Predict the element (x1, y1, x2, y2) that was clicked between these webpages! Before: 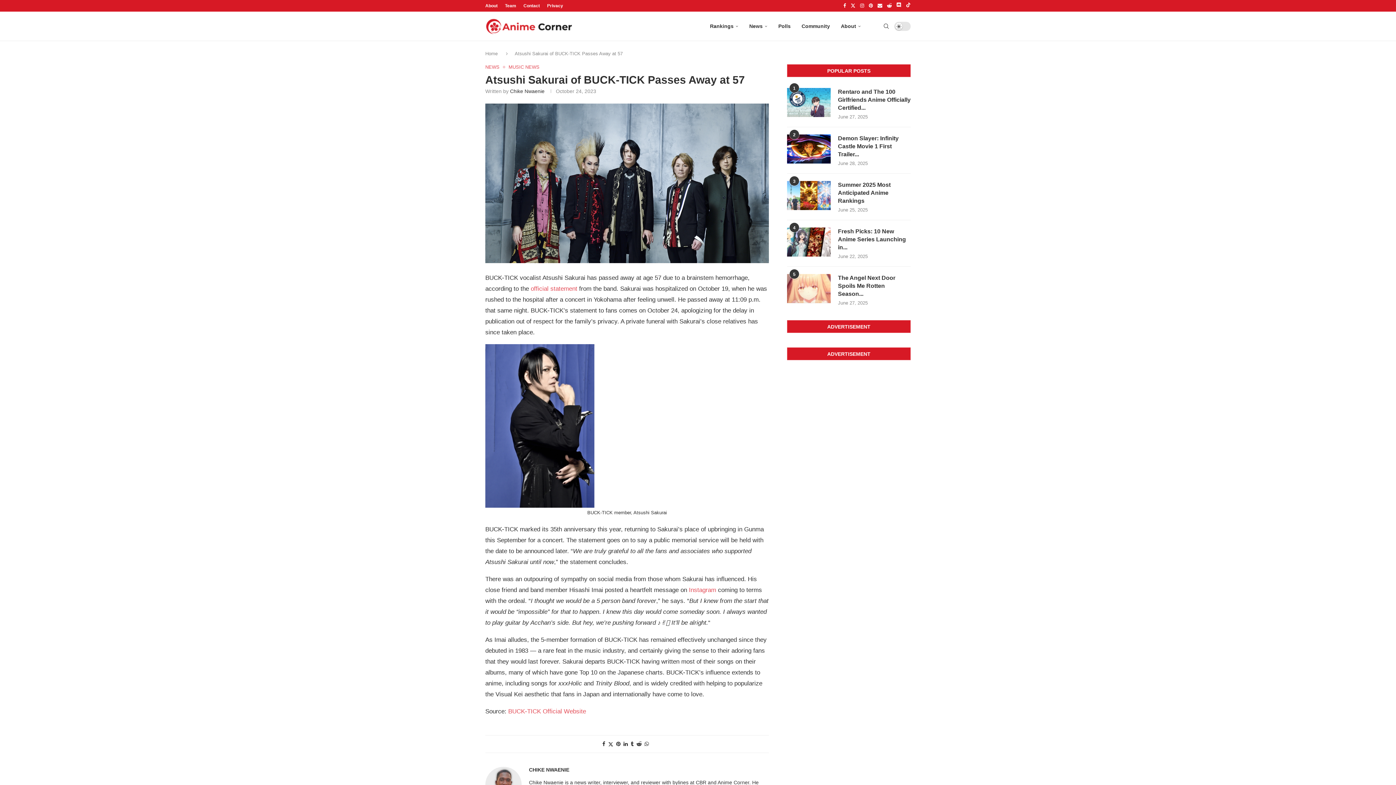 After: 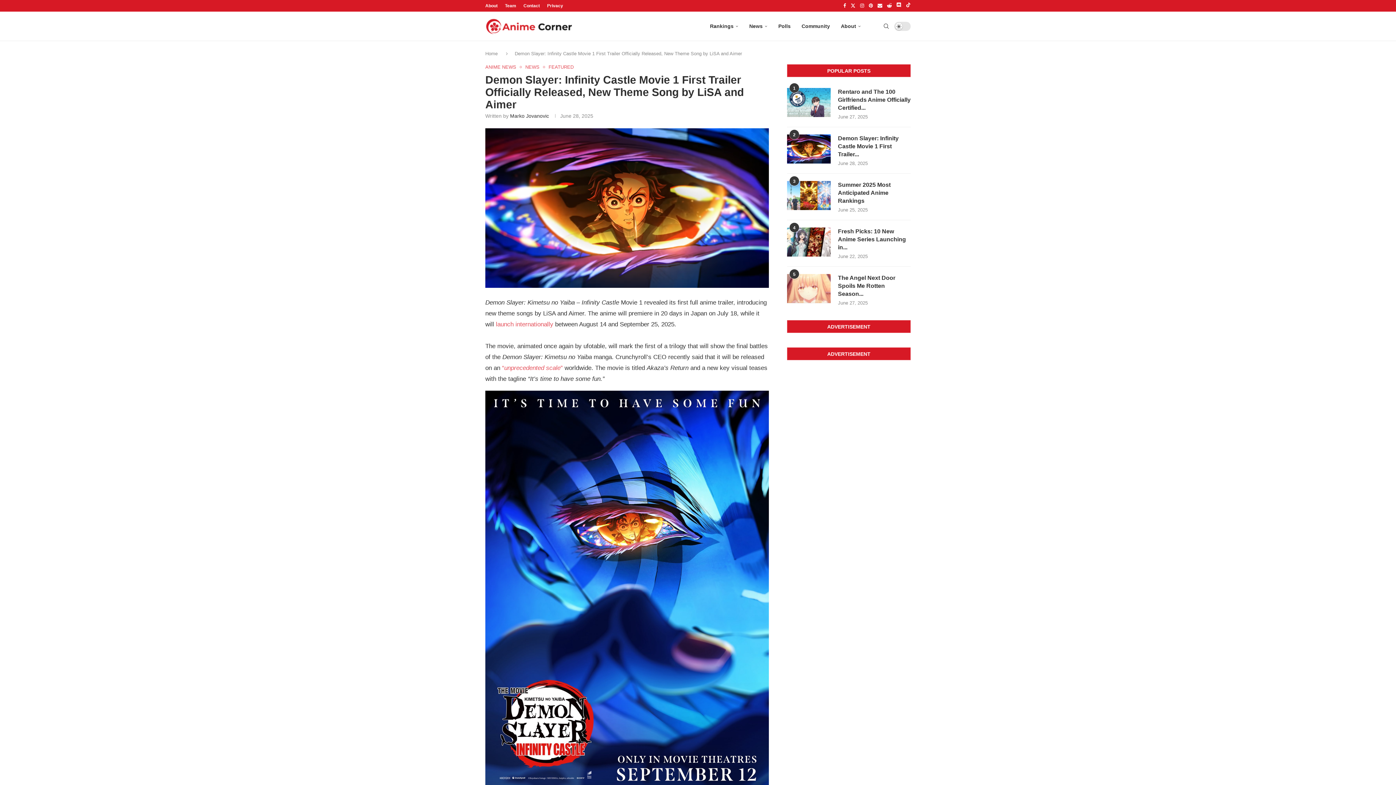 Action: bbox: (787, 134, 830, 163)